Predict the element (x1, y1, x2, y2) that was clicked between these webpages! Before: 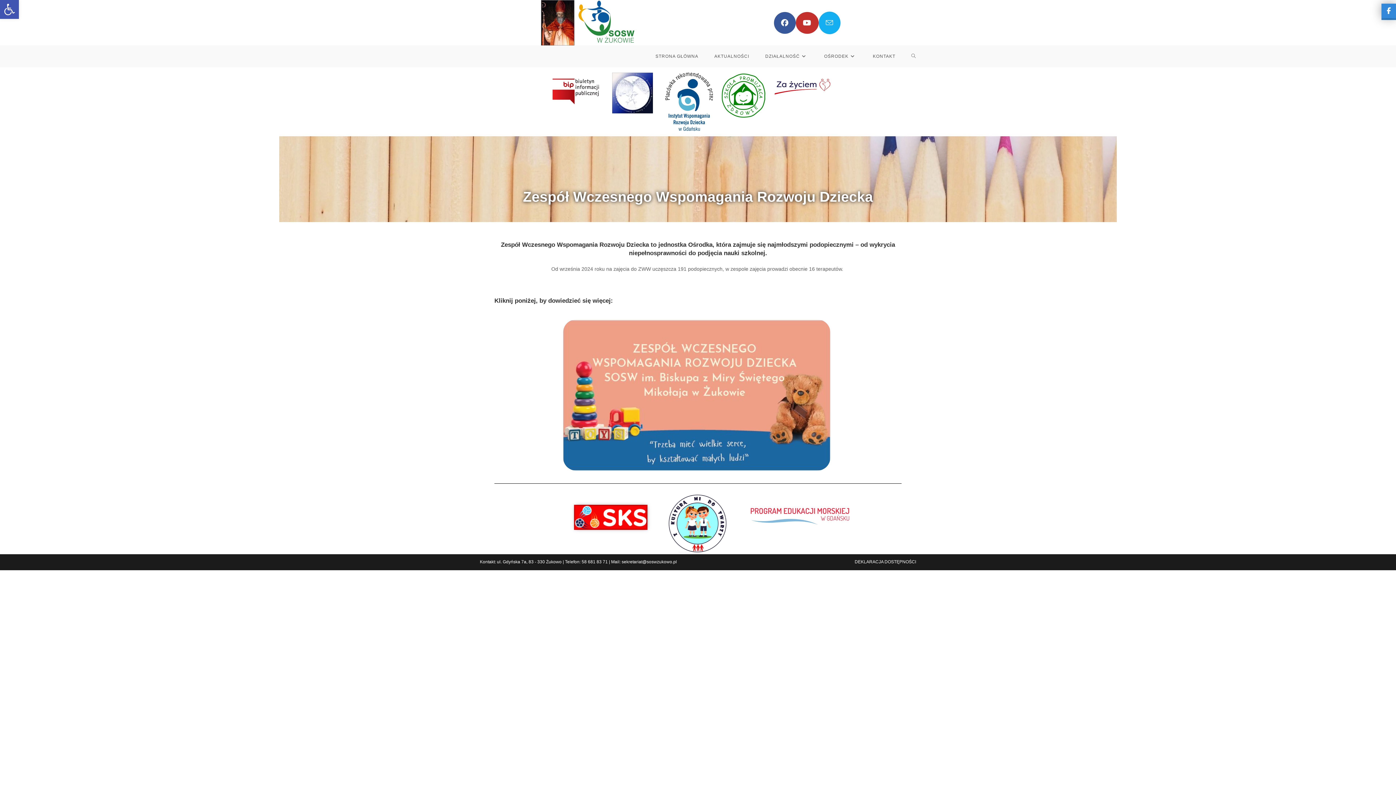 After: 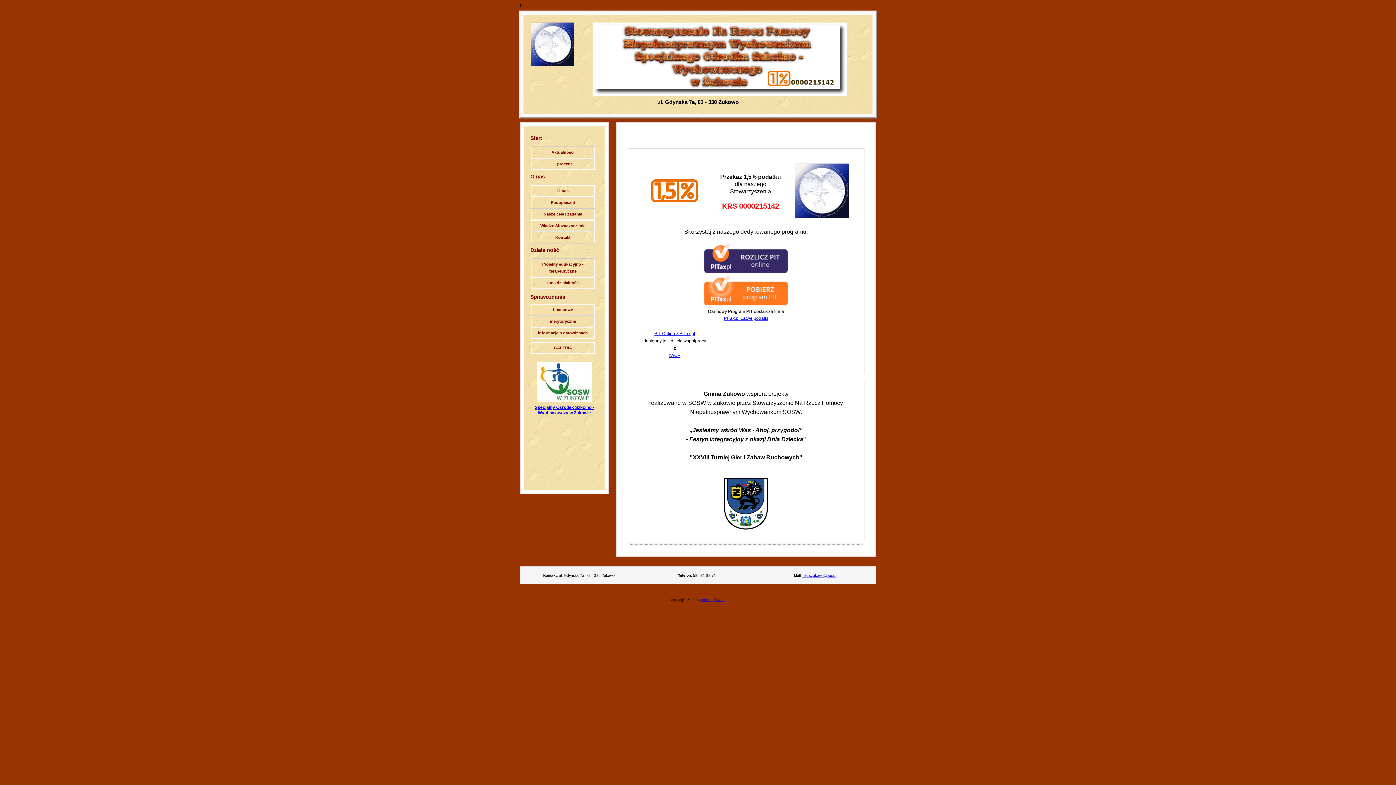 Action: bbox: (612, 89, 653, 95)